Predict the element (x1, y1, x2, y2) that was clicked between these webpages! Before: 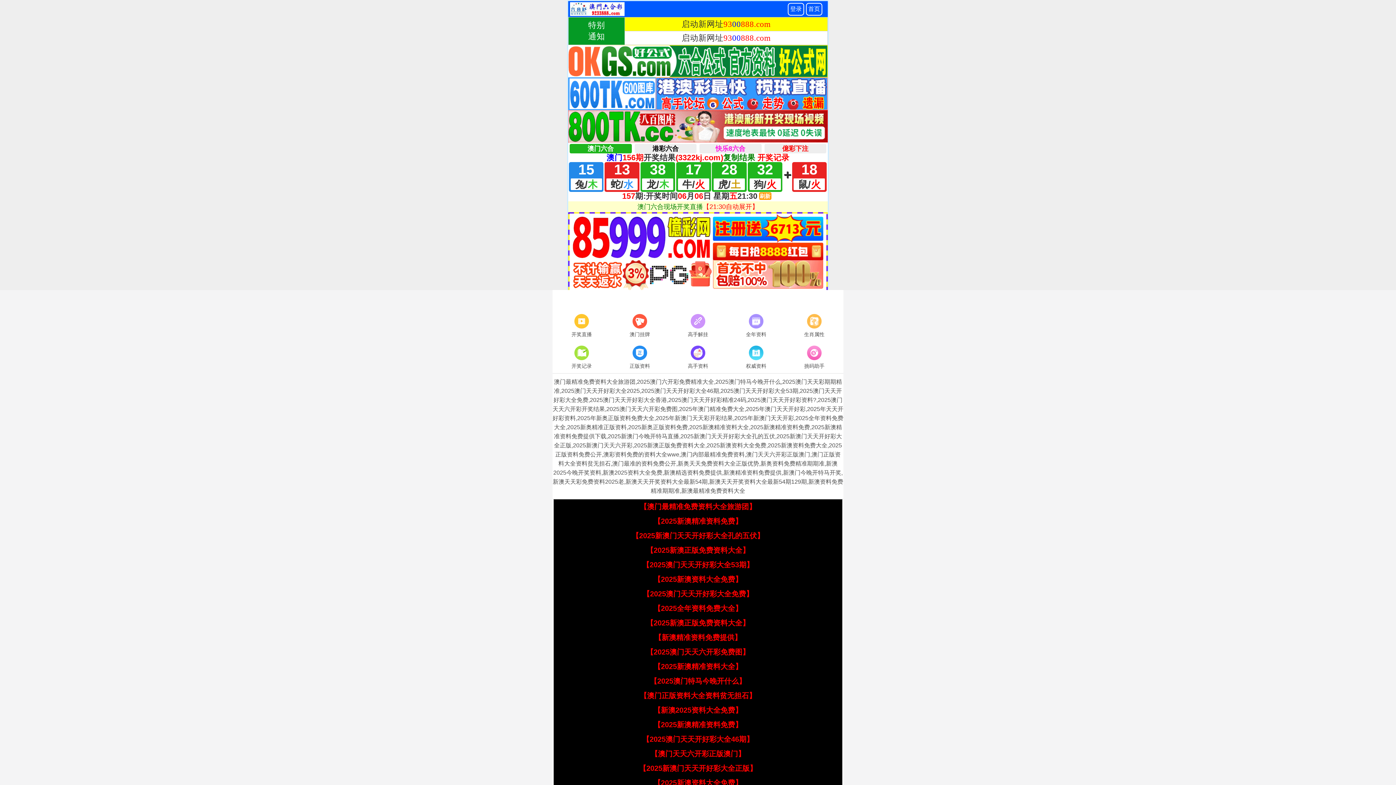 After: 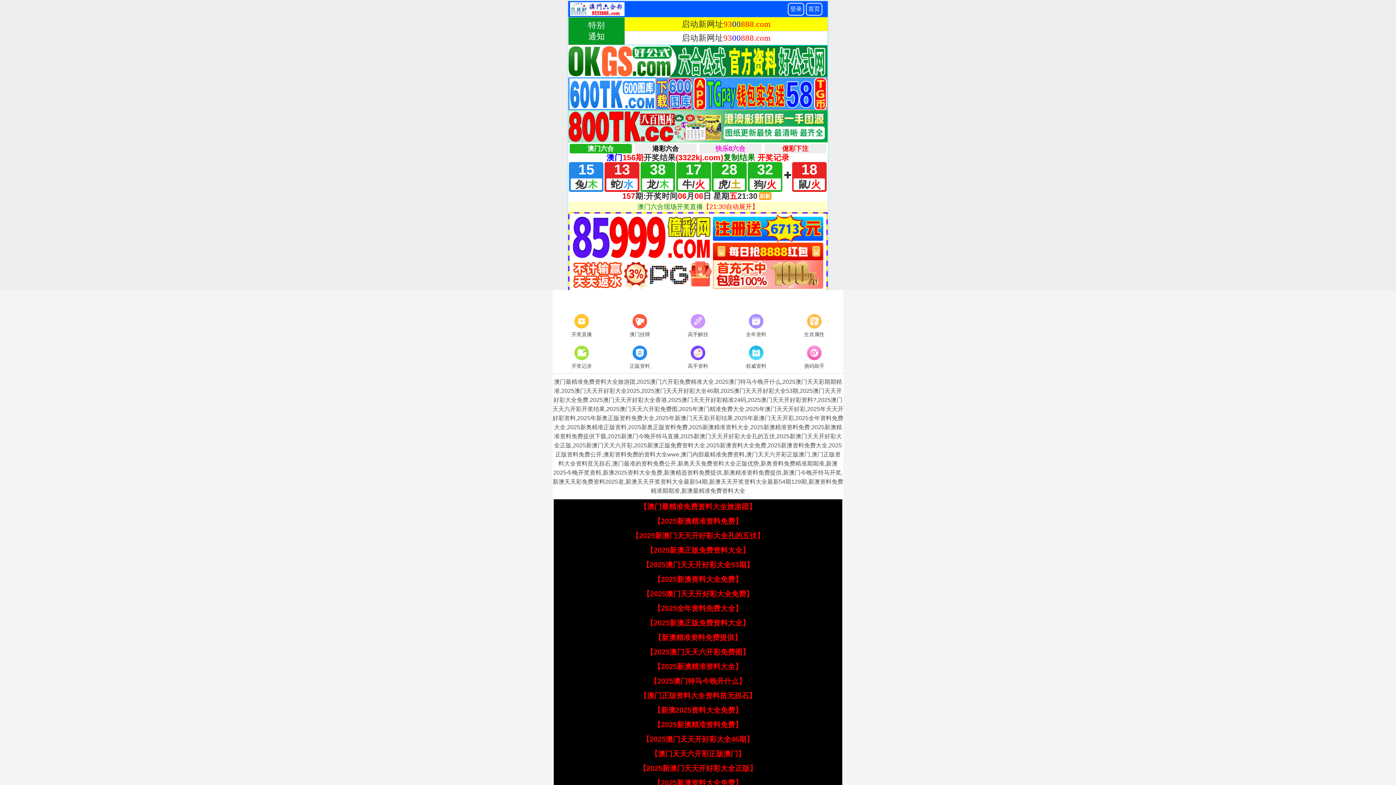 Action: bbox: (654, 633, 741, 641) label: 【新澳精准资料免费提供】